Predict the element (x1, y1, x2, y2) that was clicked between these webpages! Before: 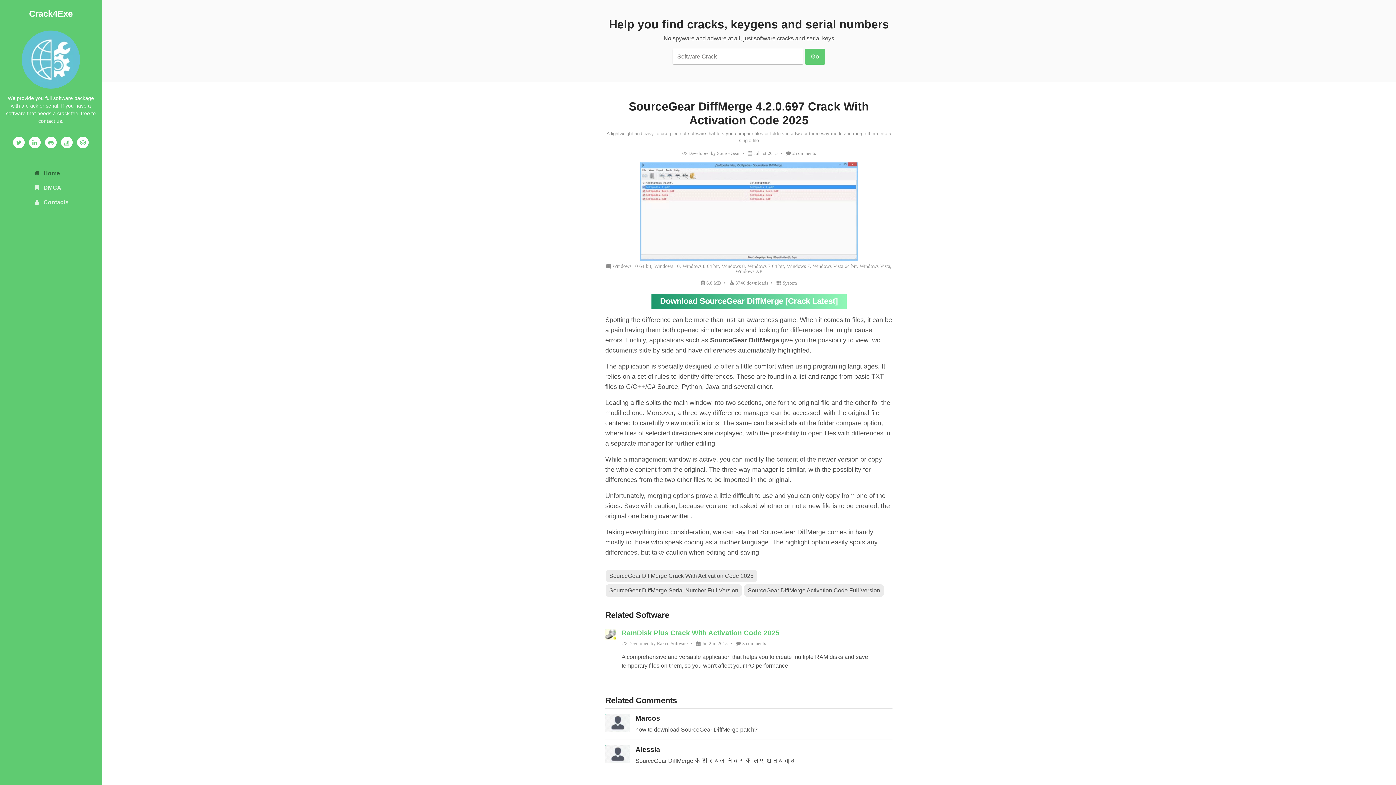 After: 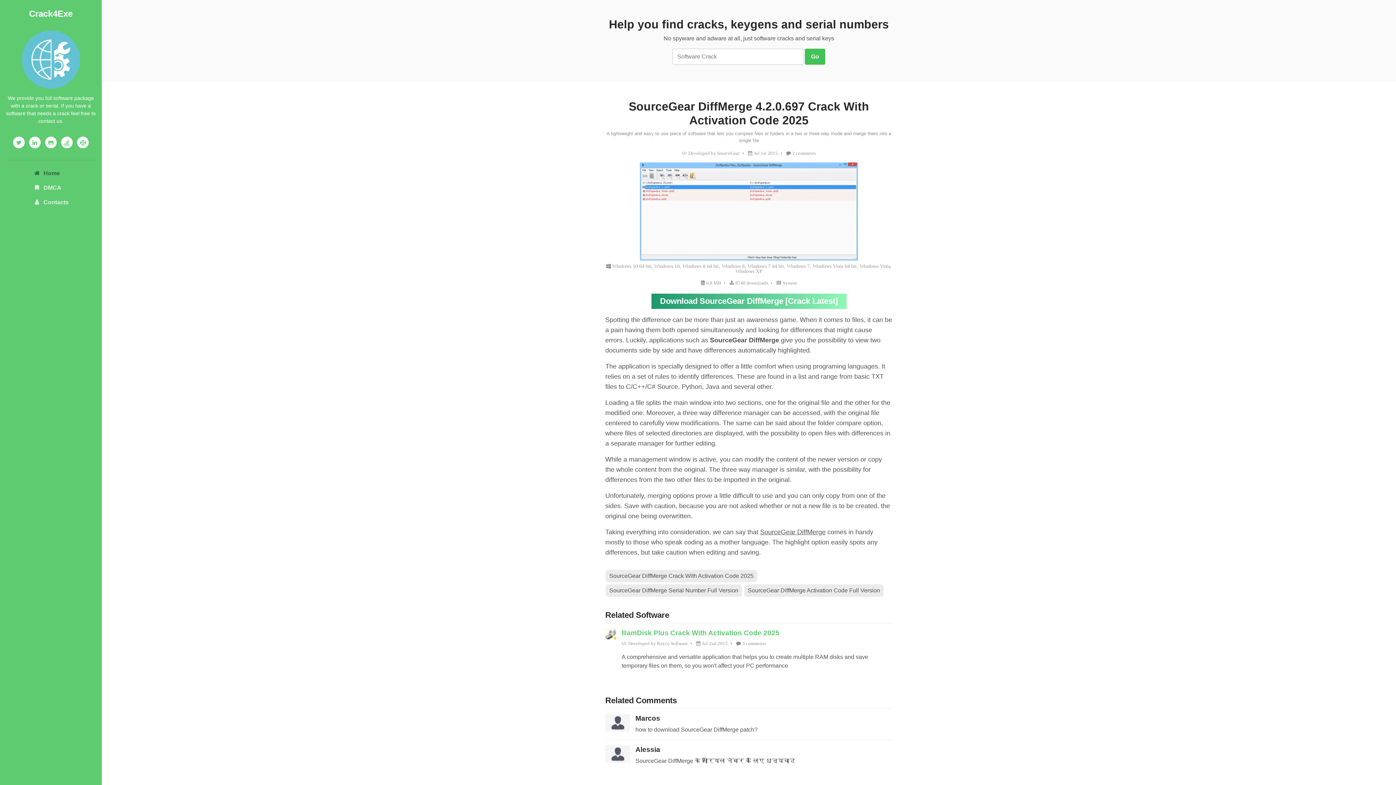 Action: label: Go bbox: (805, 48, 825, 64)